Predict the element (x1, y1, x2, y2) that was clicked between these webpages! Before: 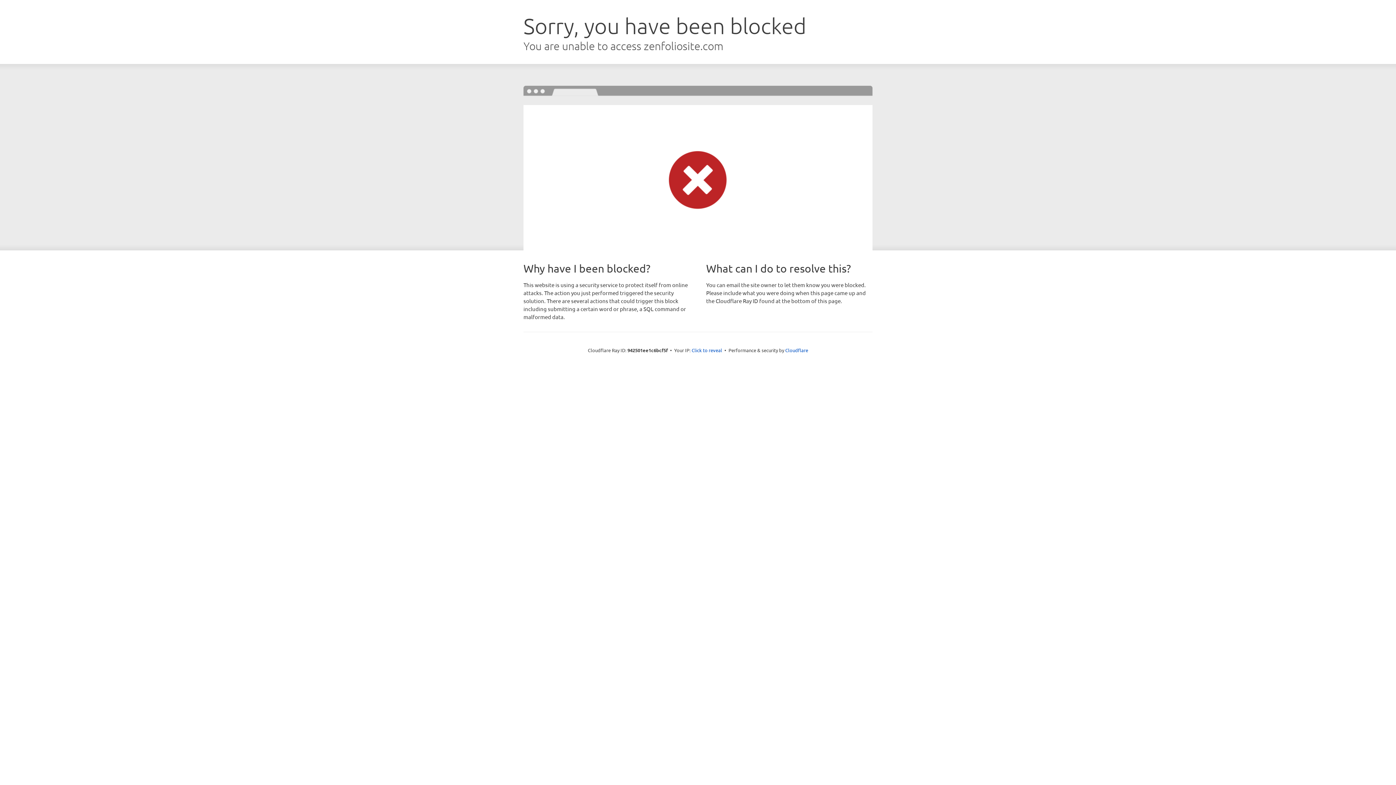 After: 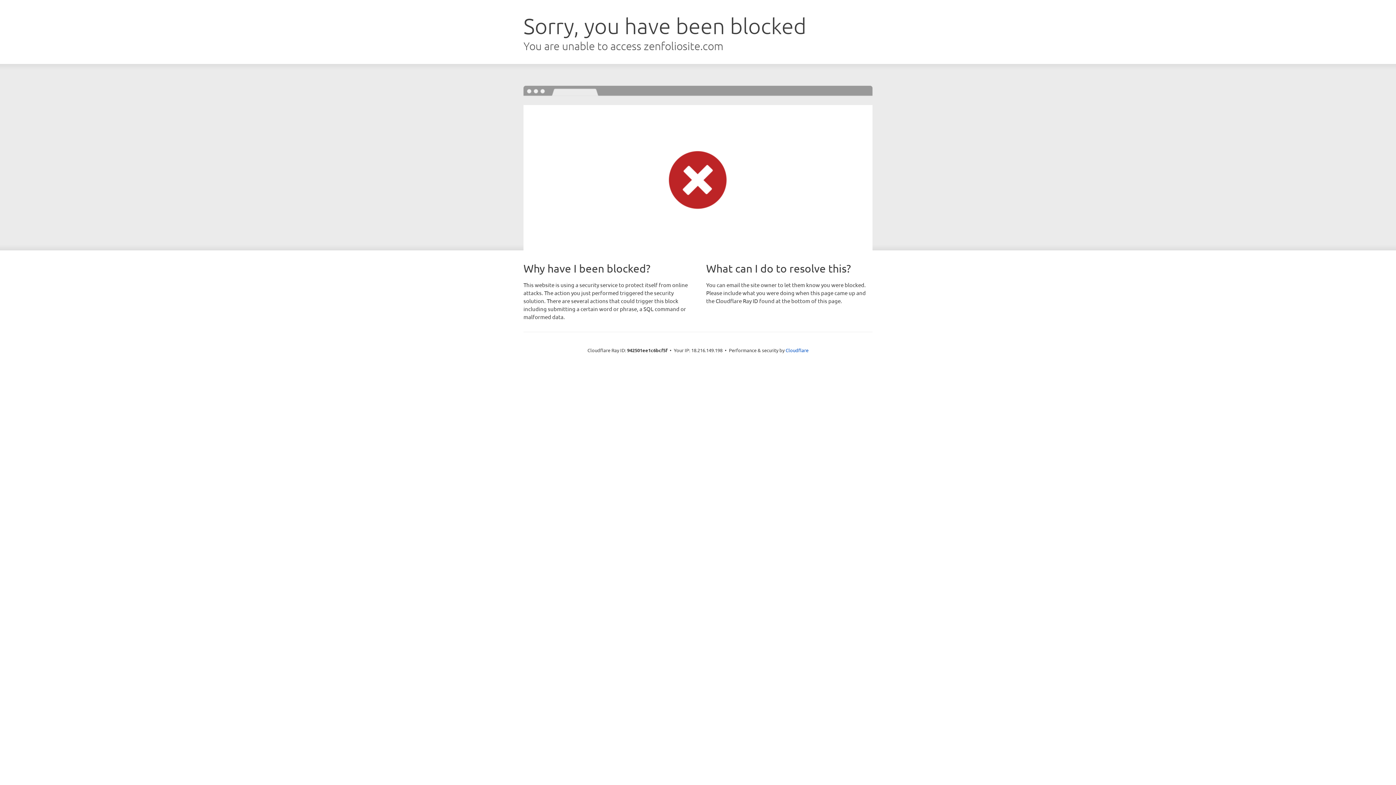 Action: bbox: (691, 346, 722, 353) label: Click to reveal